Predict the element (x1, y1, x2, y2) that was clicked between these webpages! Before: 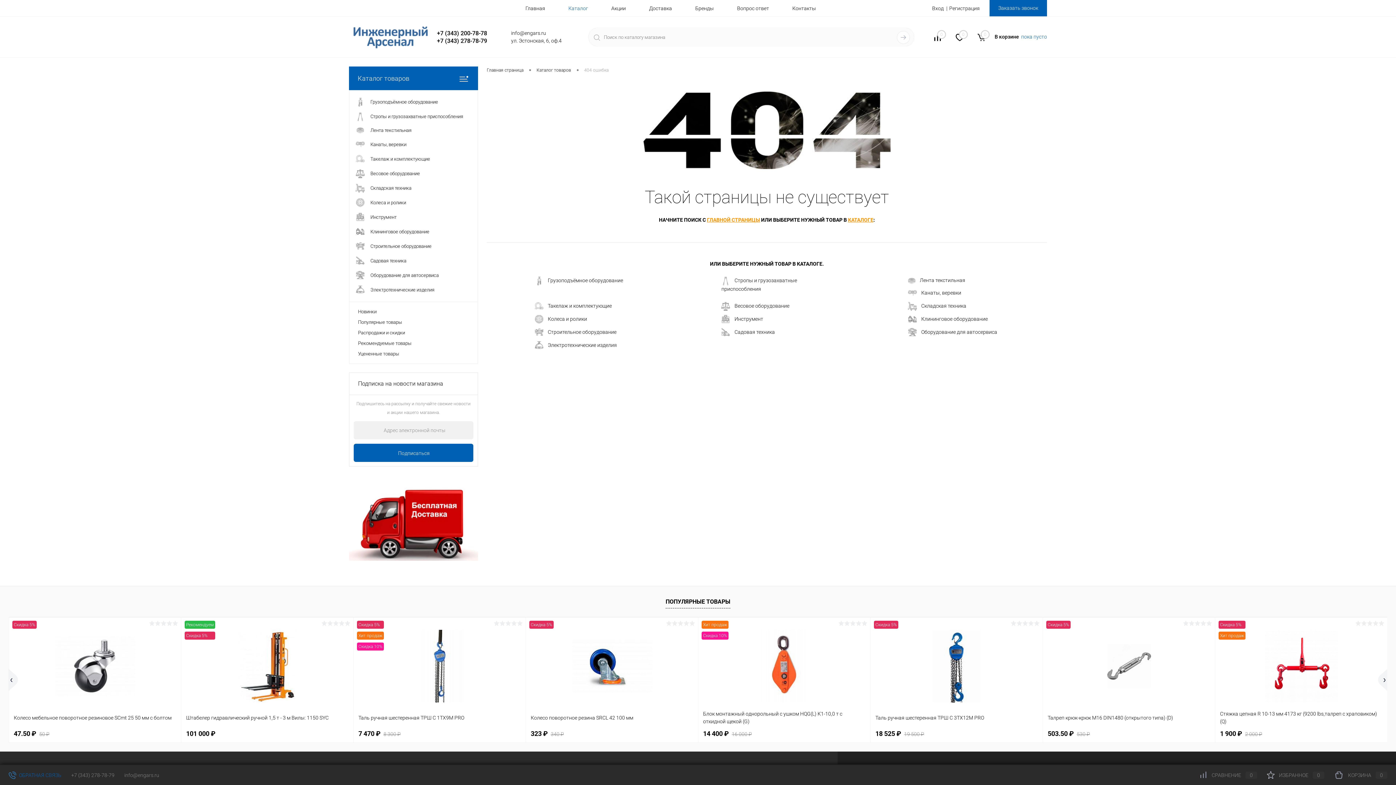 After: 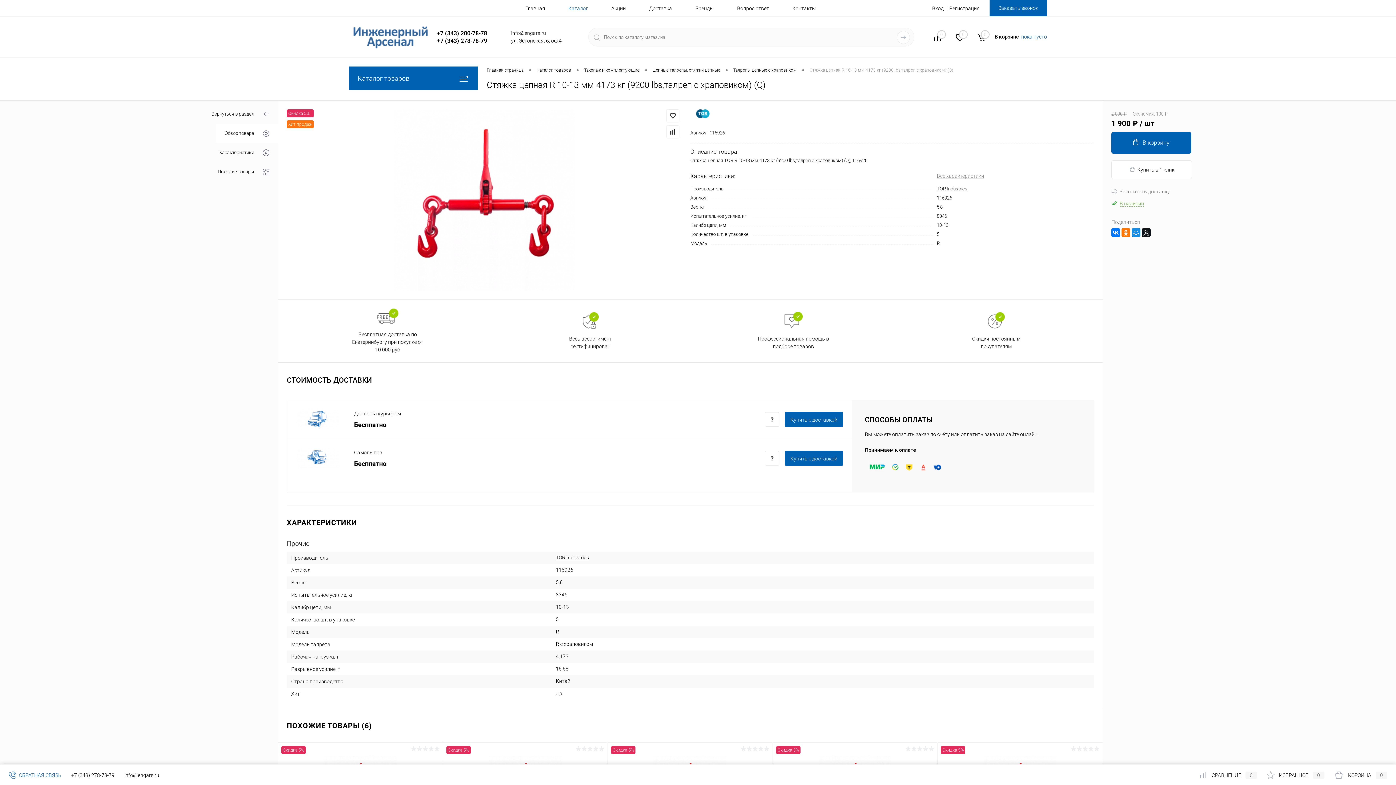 Action: label: Стяжка цепная R 10-13 мм 4173 кг (9200 lbs,талреп с храповиком) (Q) bbox: (1220, 709, 1382, 725)